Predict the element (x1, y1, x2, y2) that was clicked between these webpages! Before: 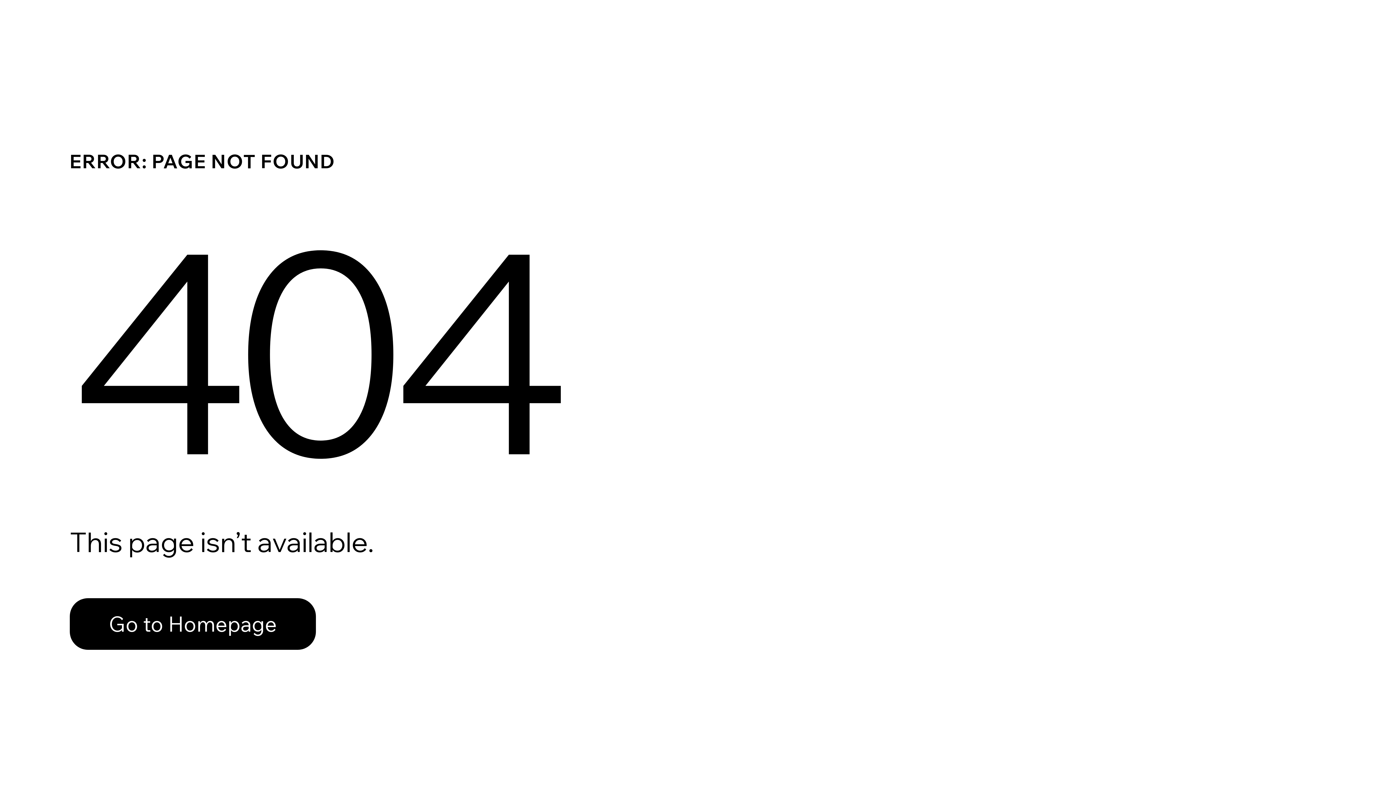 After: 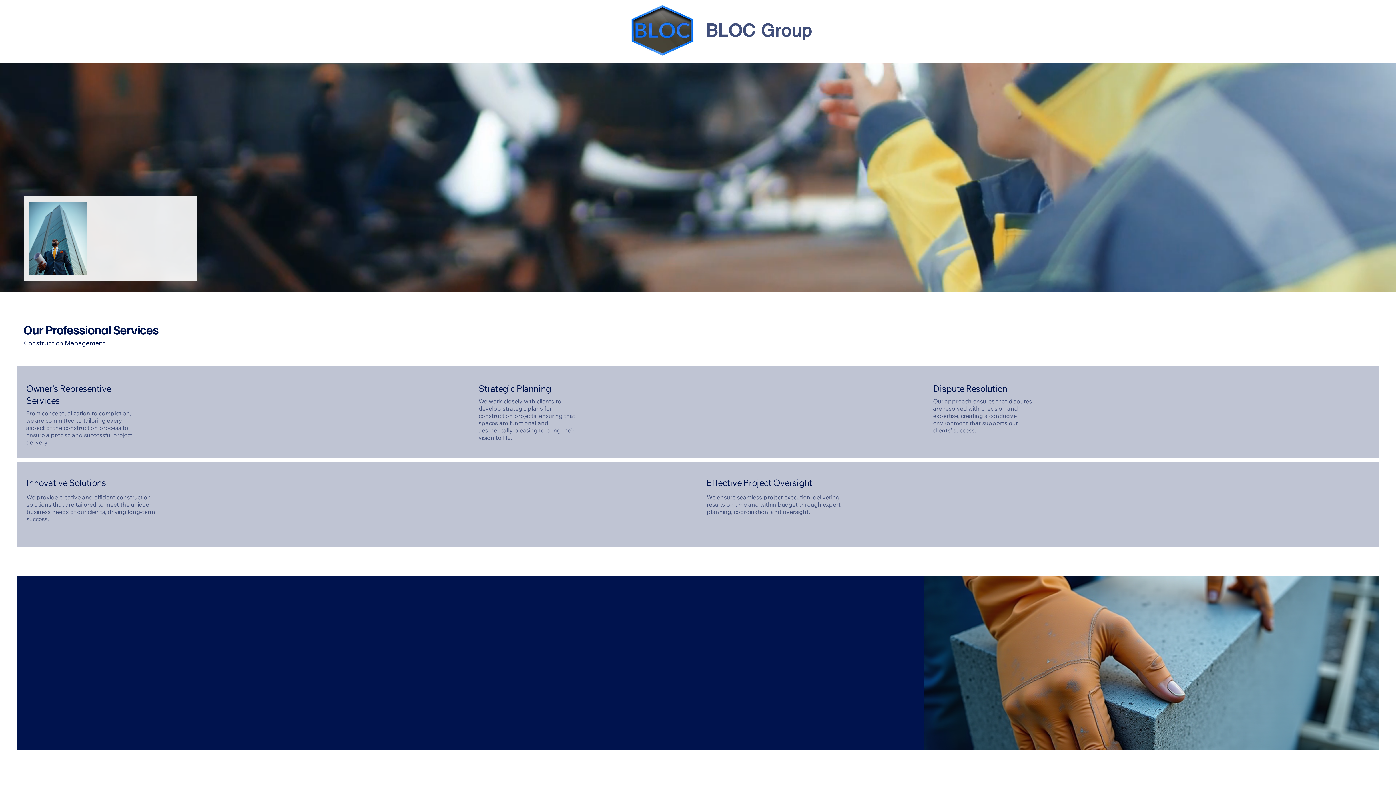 Action: bbox: (69, 598, 316, 650) label: Go to Homepage